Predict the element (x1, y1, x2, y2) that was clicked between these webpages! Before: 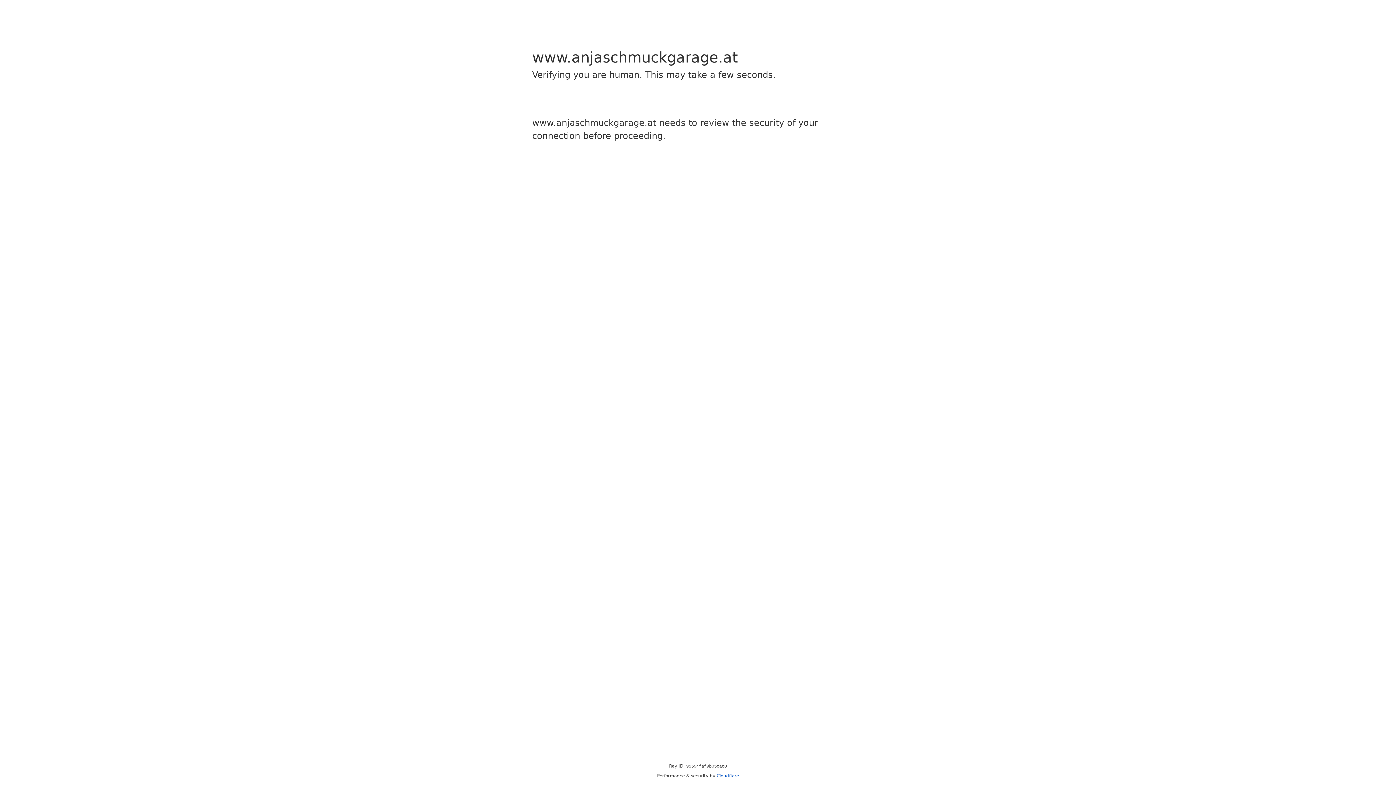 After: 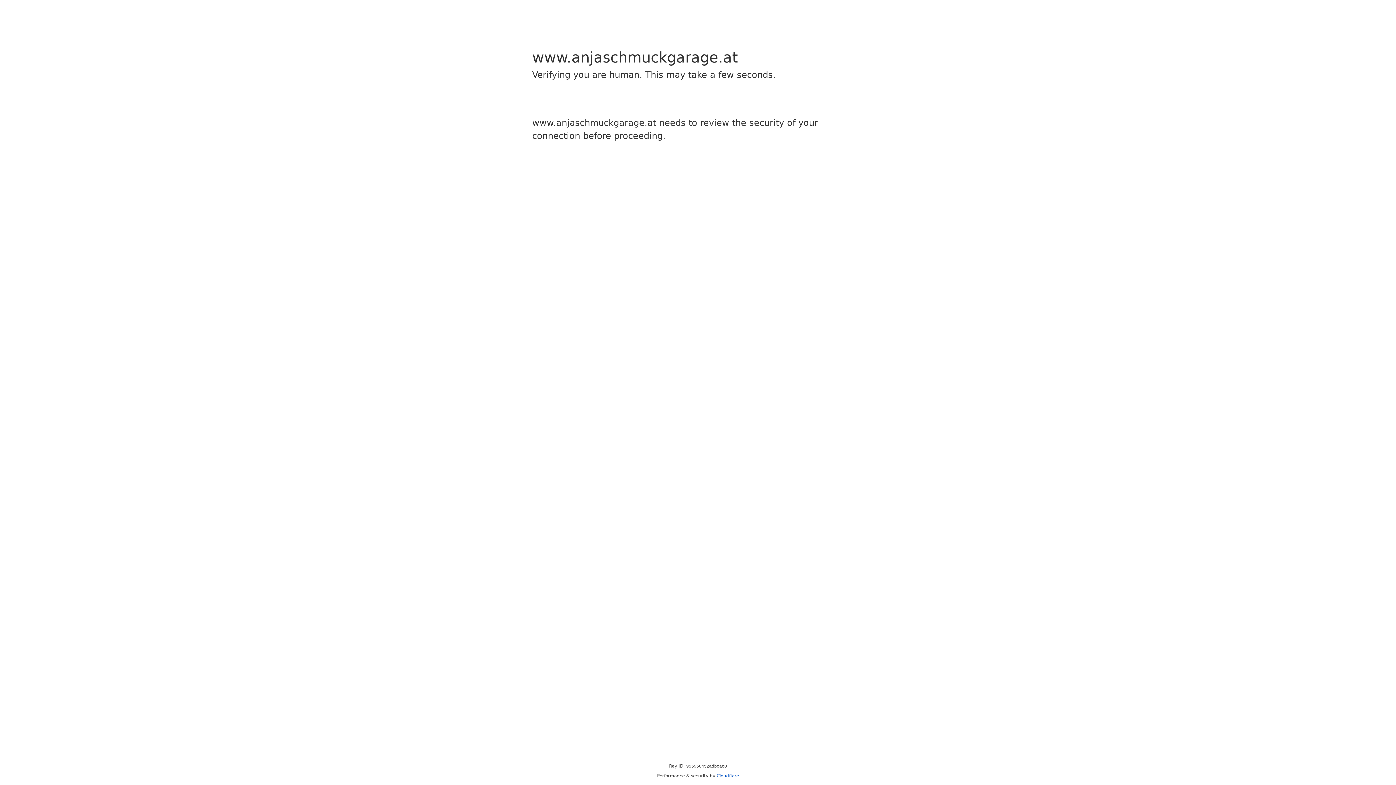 Action: bbox: (716, 773, 739, 778) label: Cloudflare